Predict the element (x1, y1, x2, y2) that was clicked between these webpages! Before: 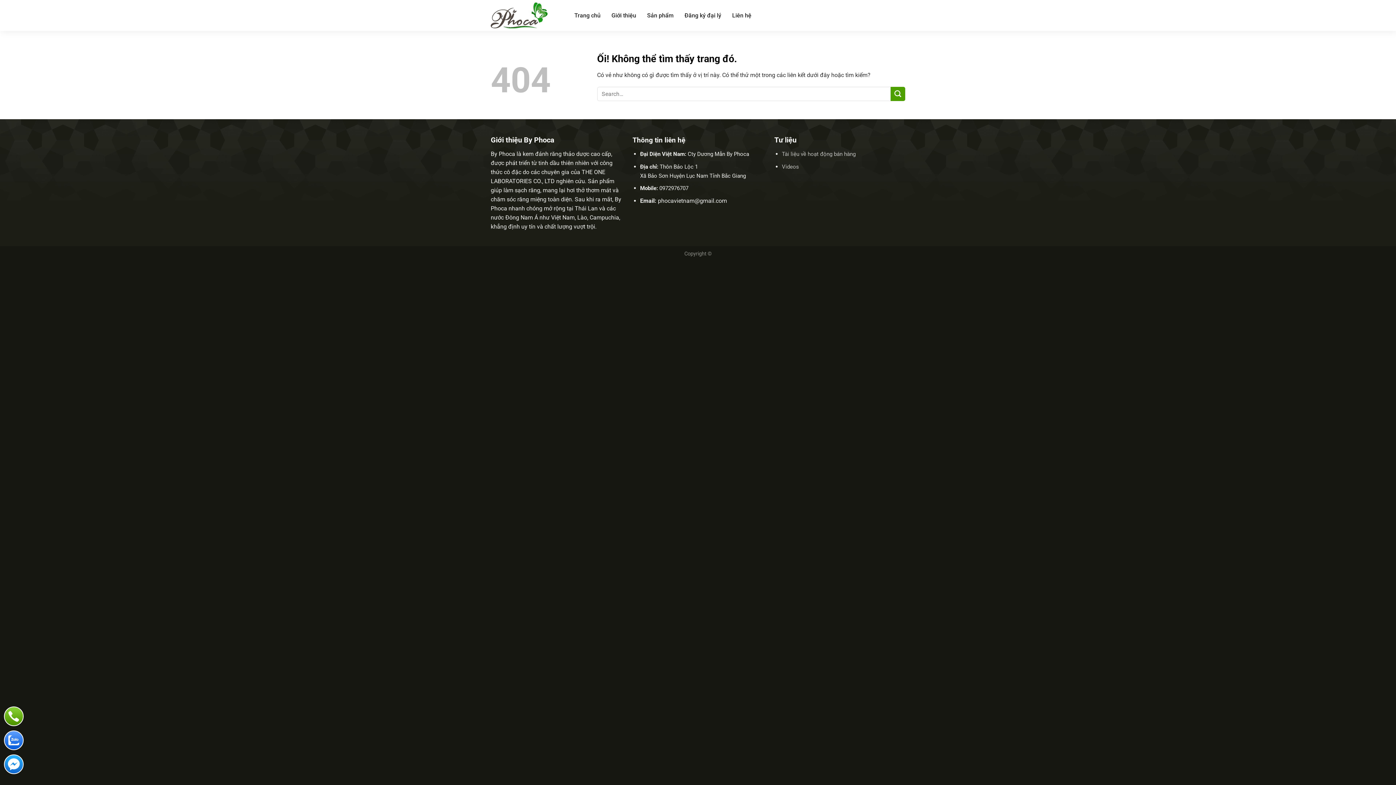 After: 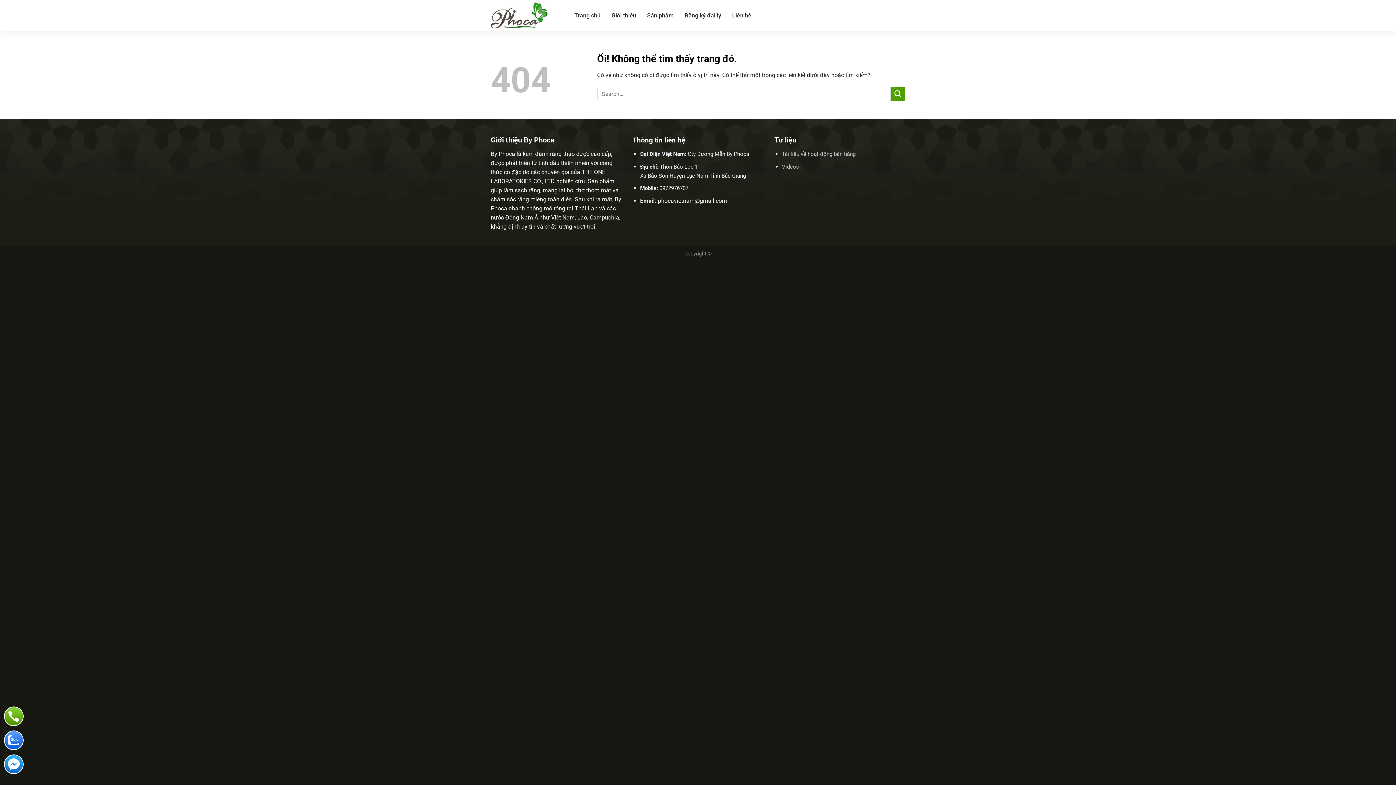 Action: bbox: (782, 163, 799, 170) label: Videos